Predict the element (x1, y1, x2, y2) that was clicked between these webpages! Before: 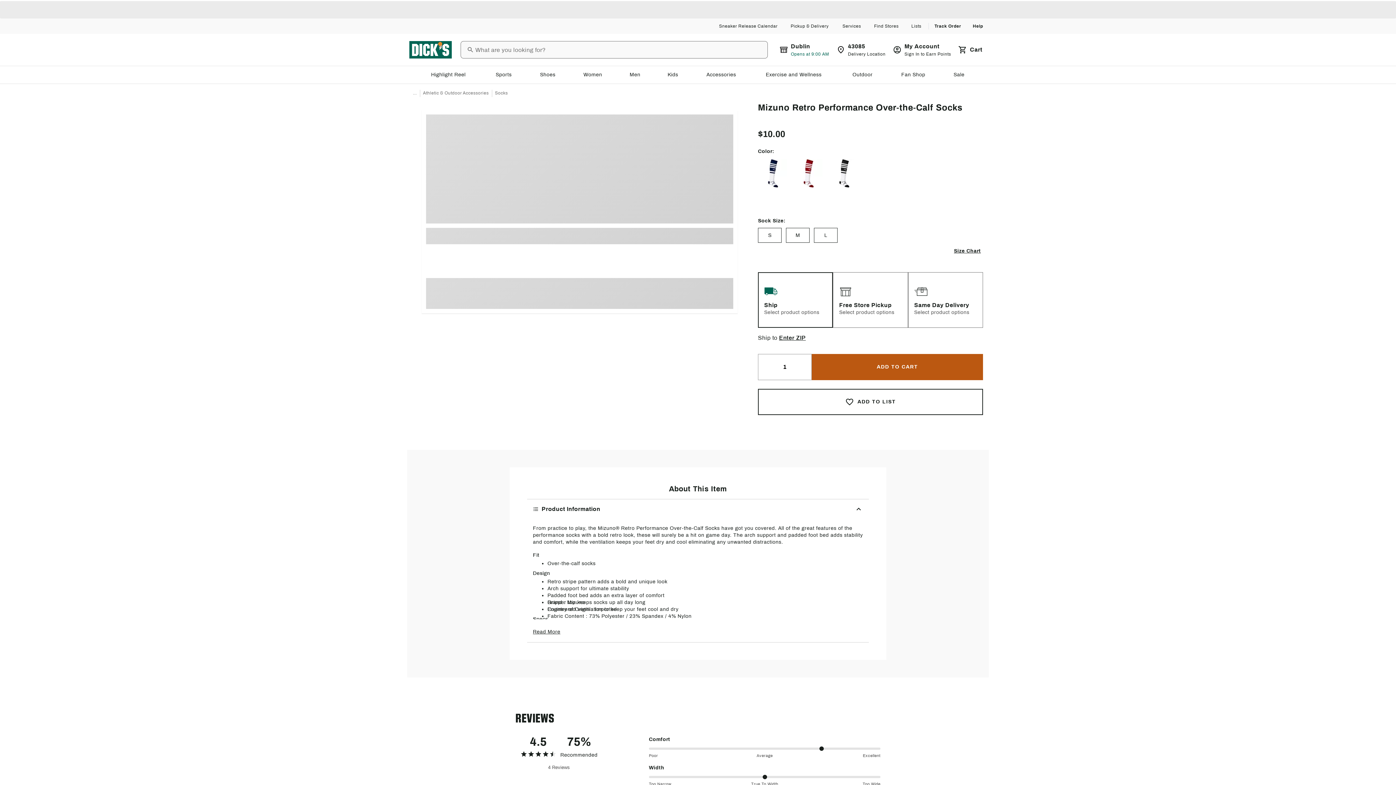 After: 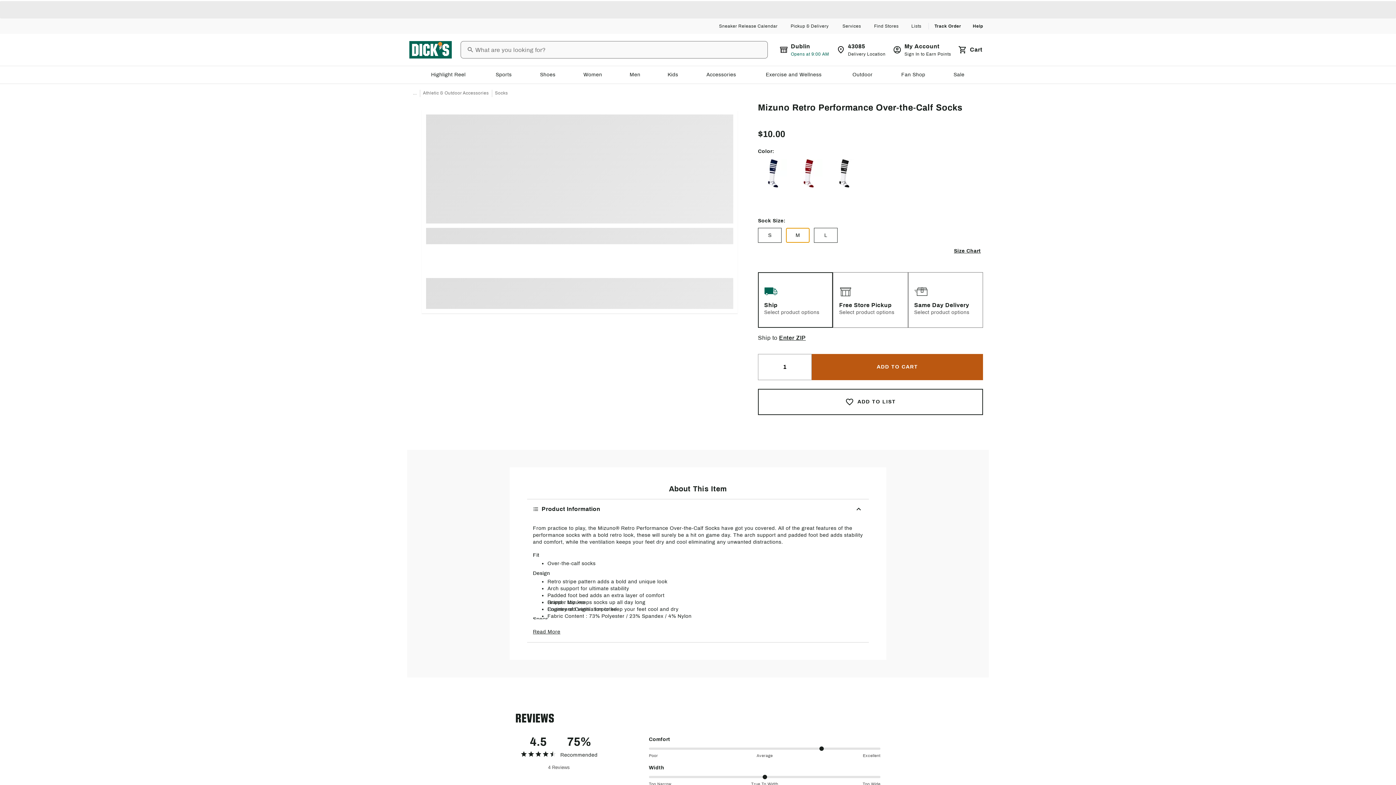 Action: bbox: (786, 228, 809, 242) label: M